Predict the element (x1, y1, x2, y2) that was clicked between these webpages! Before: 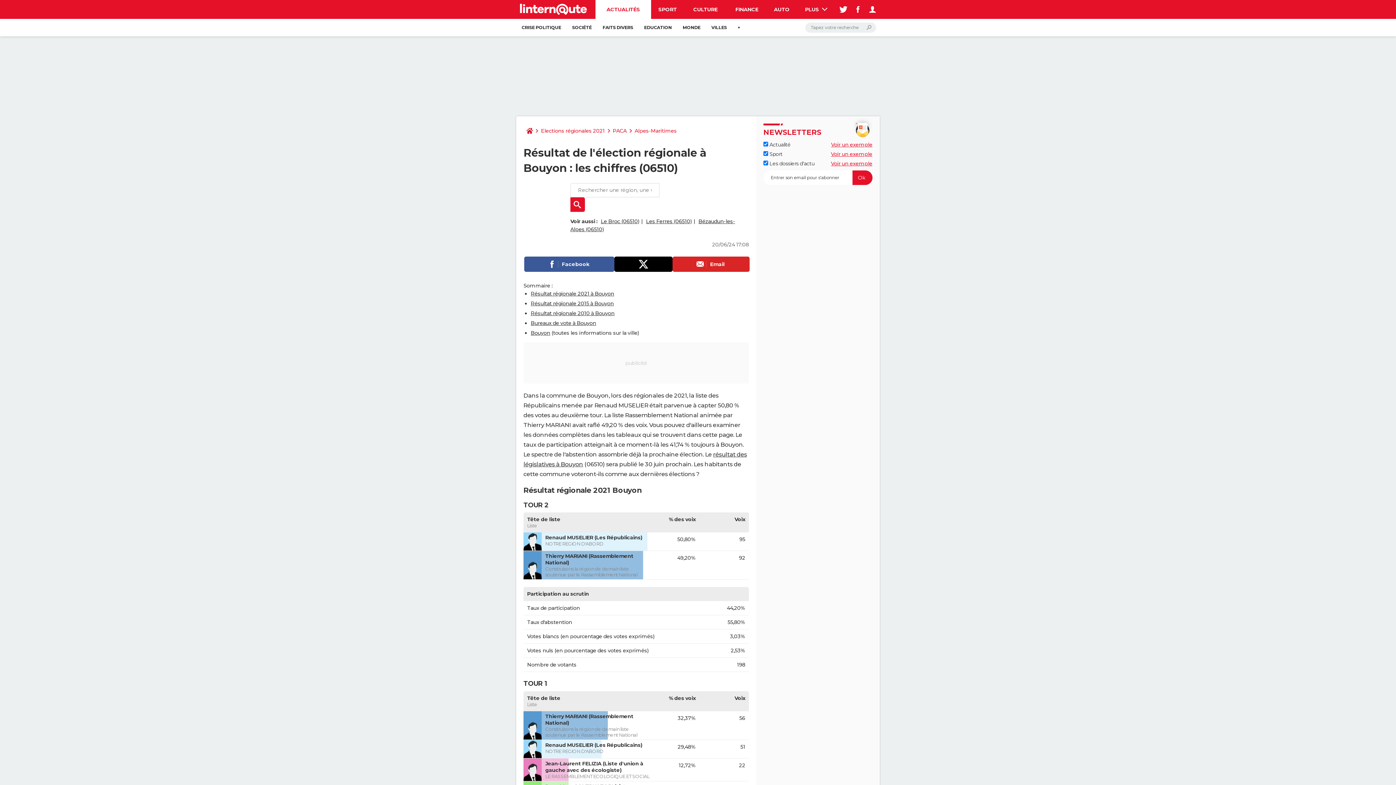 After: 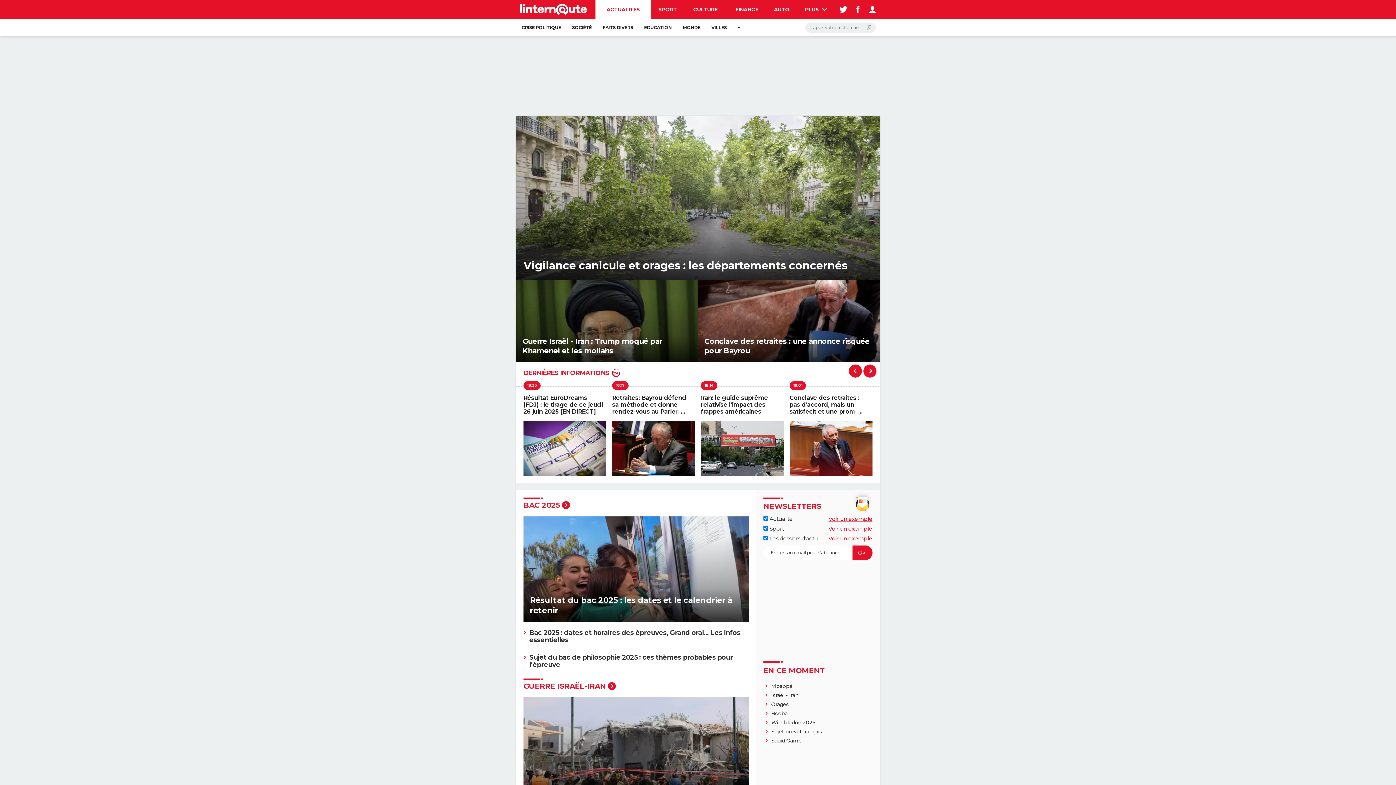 Action: label: ACTUALITÉS bbox: (595, 0, 651, 18)